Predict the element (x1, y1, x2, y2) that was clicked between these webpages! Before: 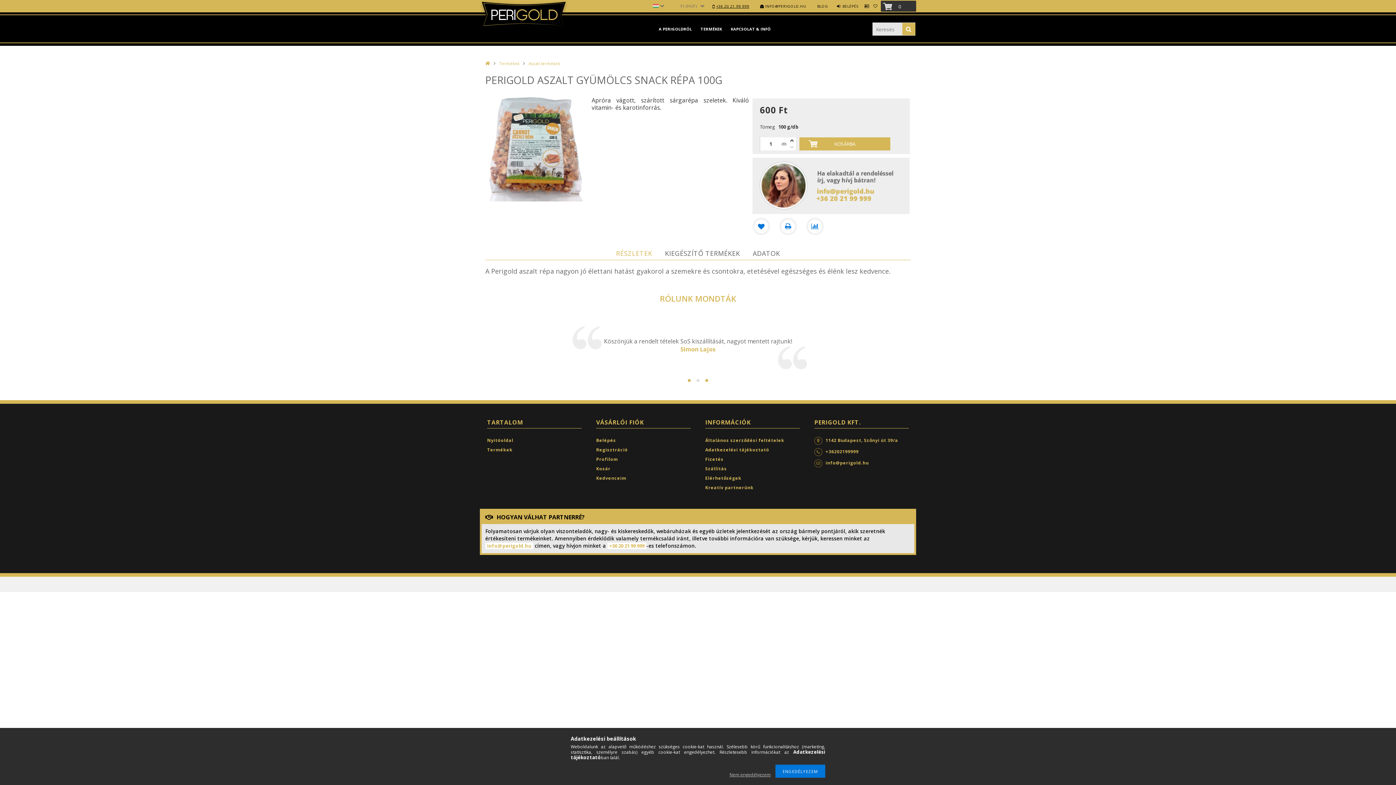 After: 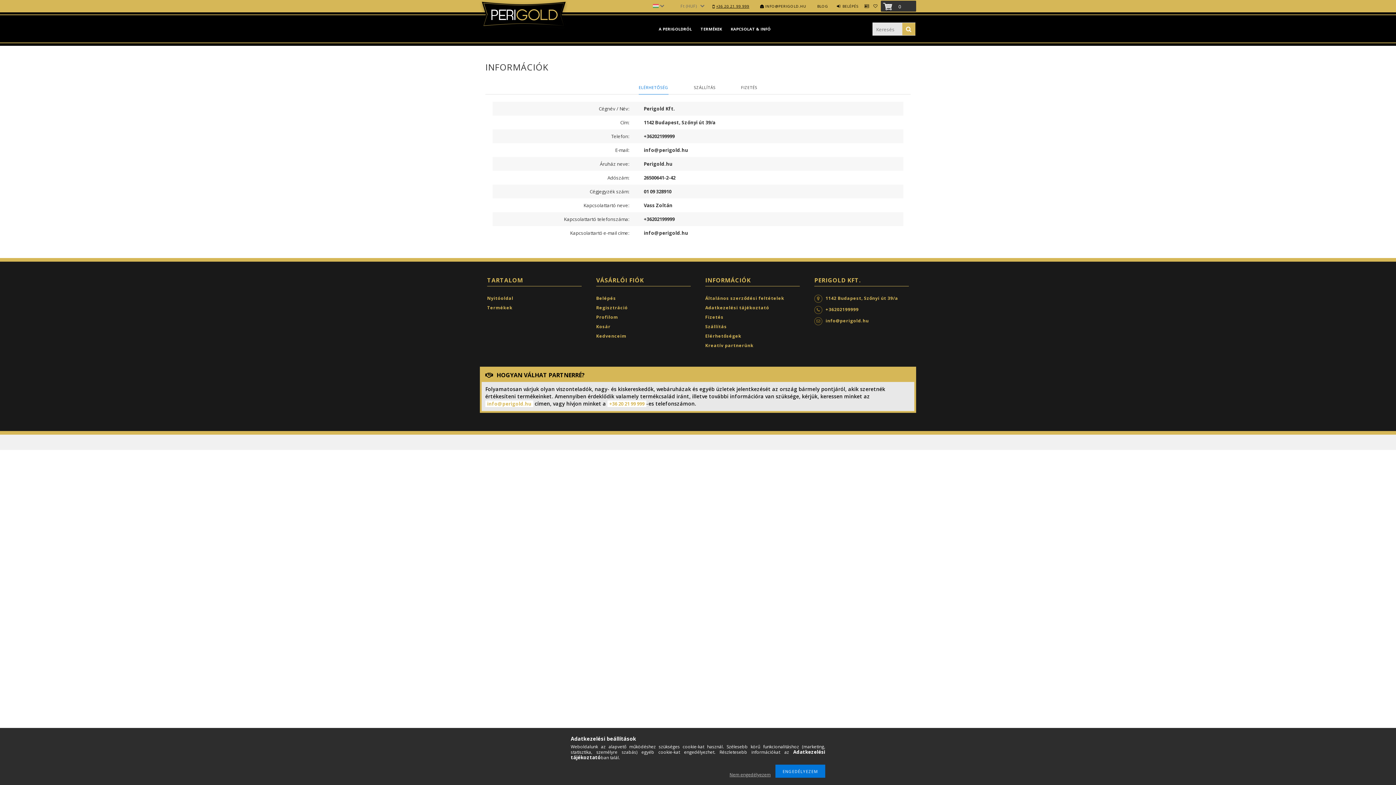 Action: label: KAPCSOLAT & INFÓ bbox: (726, 14, 775, 43)